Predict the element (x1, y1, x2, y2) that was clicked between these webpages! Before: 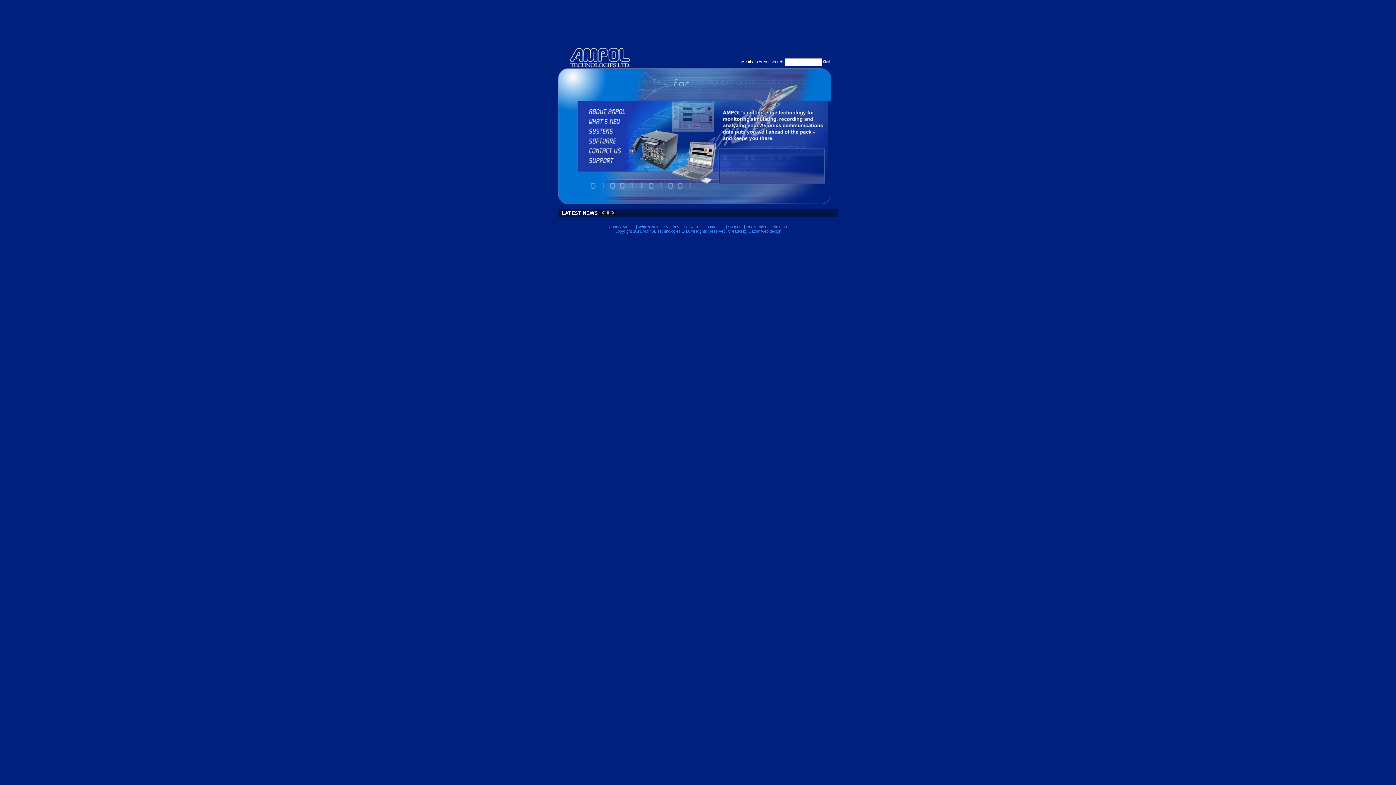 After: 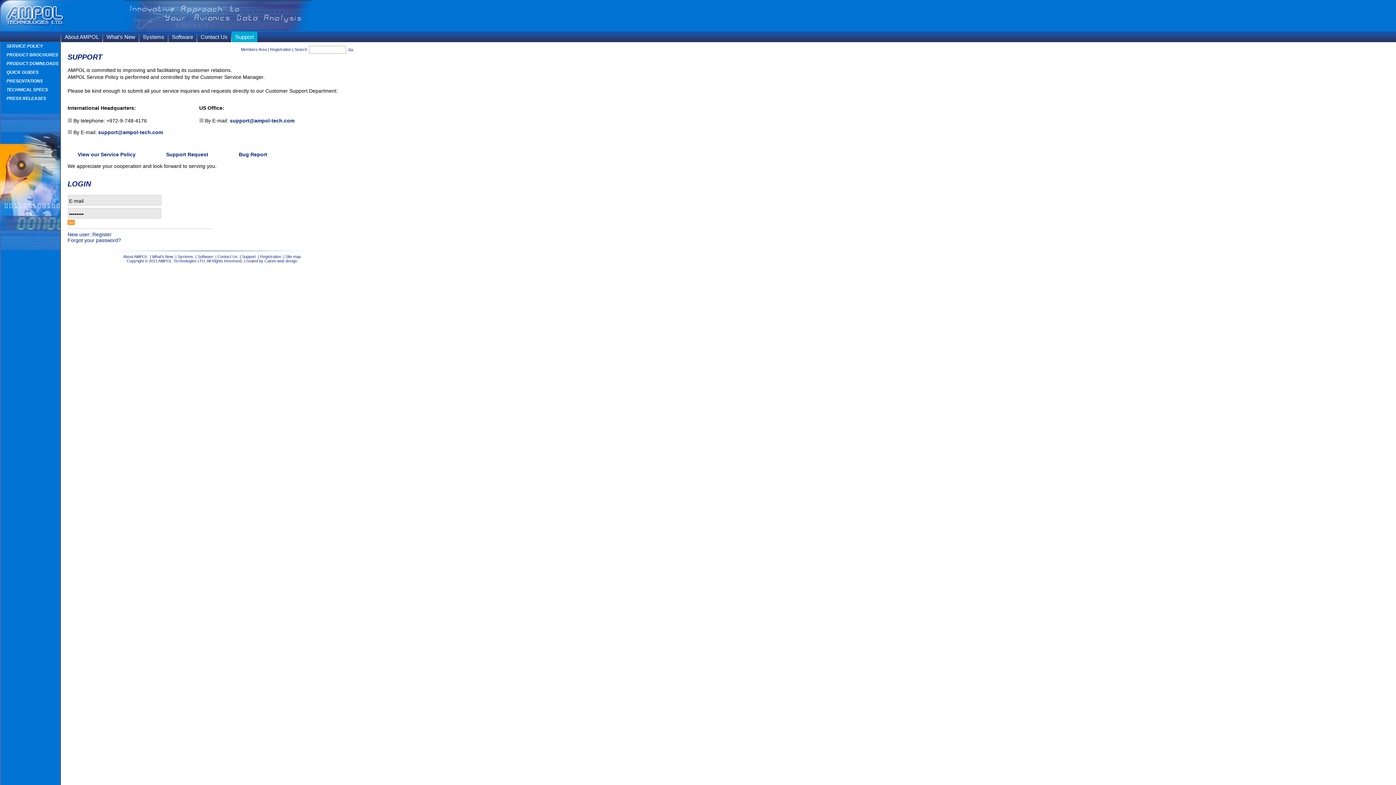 Action: label: Support bbox: (728, 224, 742, 229)